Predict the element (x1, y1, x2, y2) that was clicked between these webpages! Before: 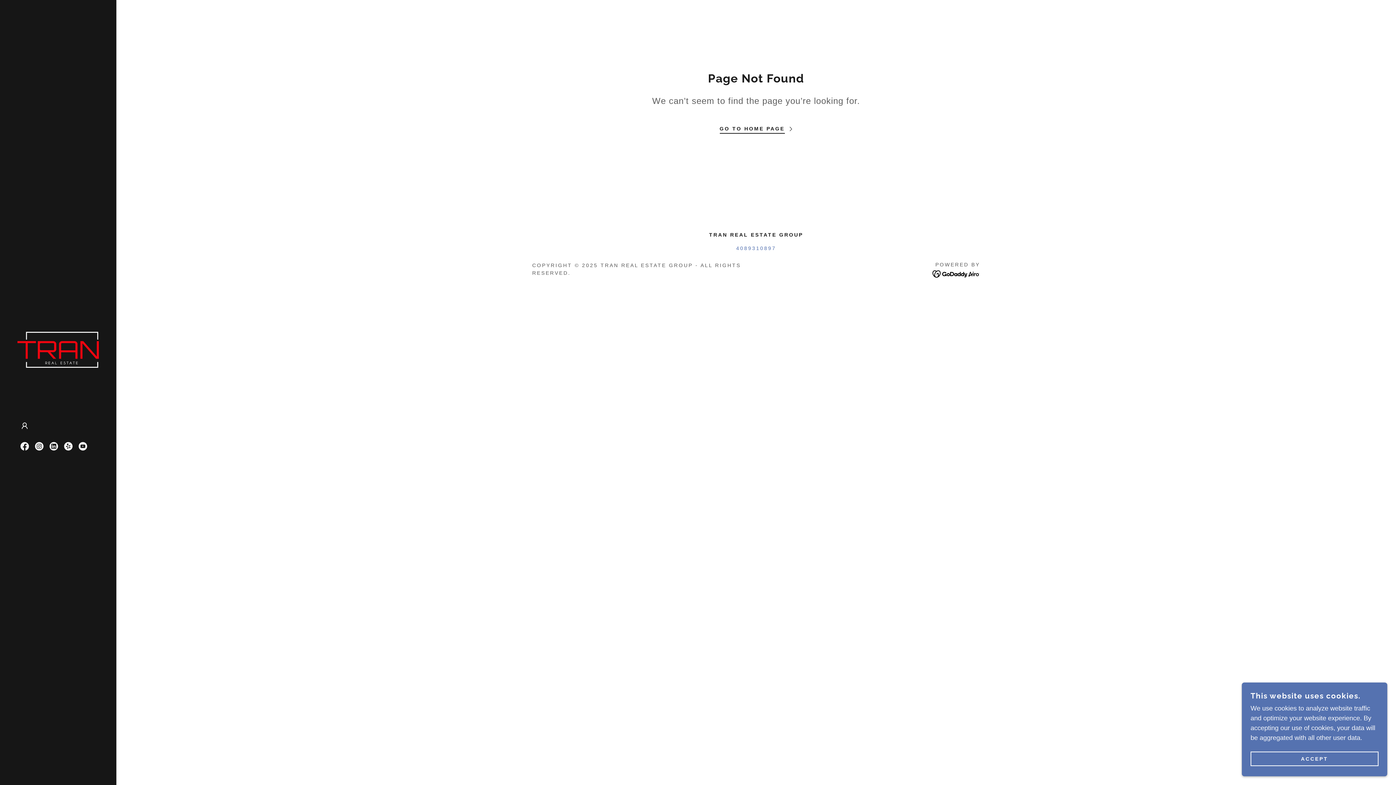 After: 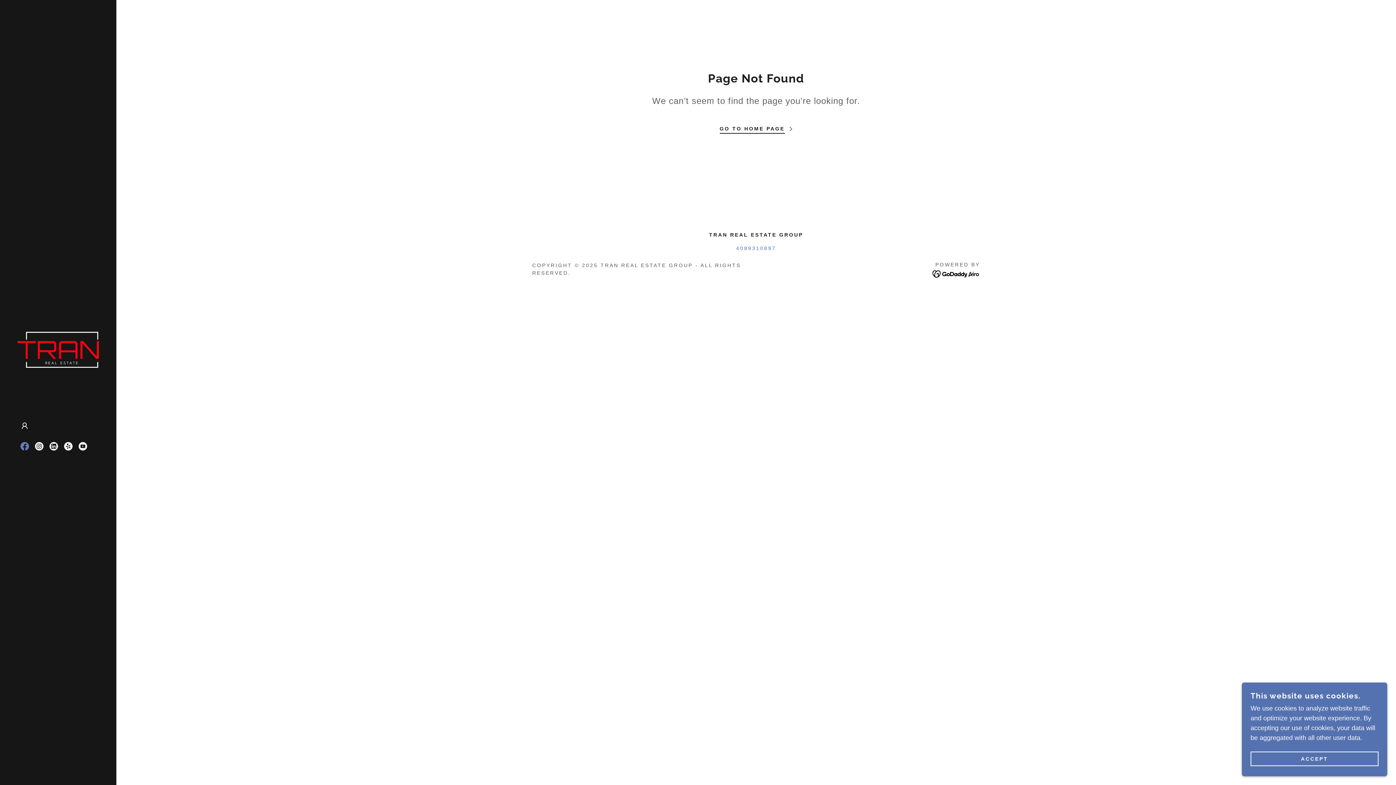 Action: bbox: (17, 439, 32, 453) label: Facebook